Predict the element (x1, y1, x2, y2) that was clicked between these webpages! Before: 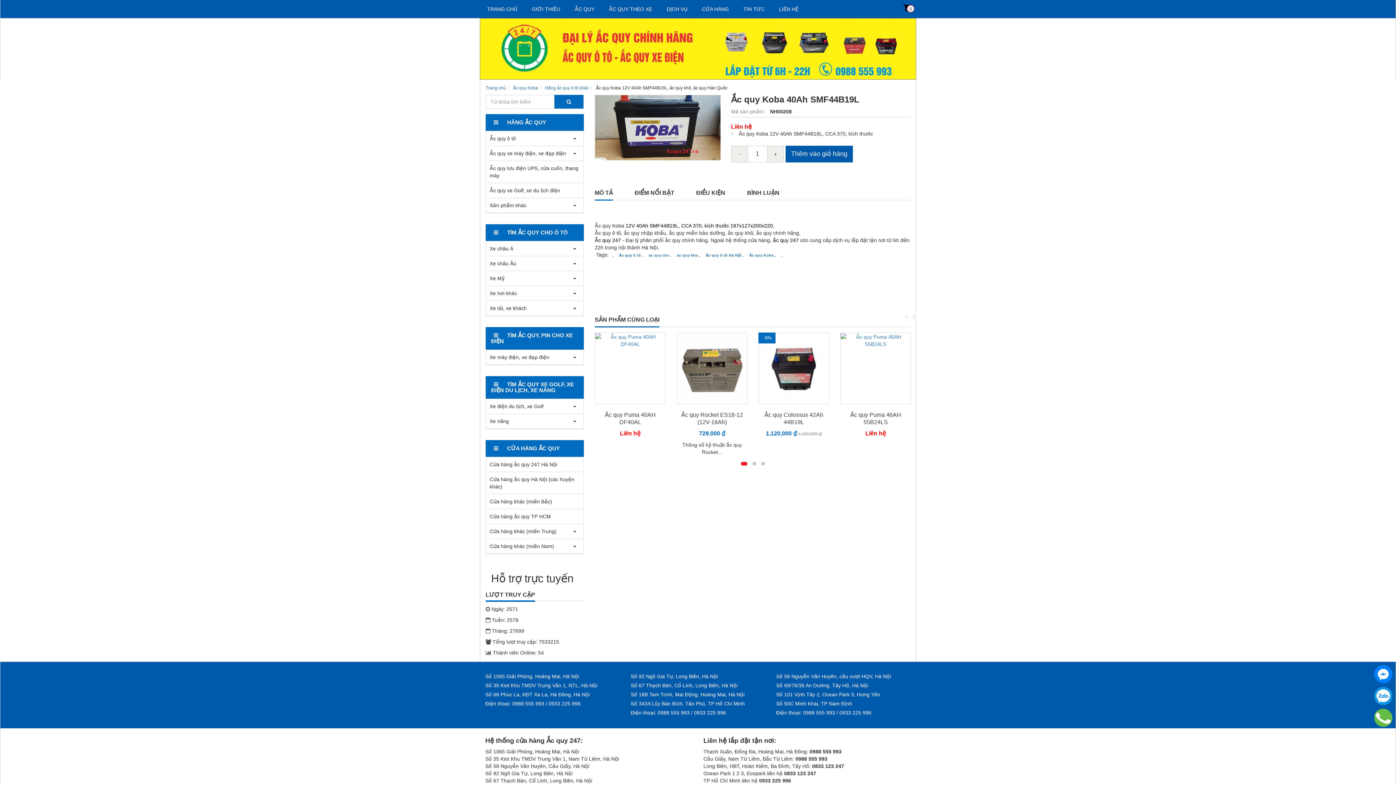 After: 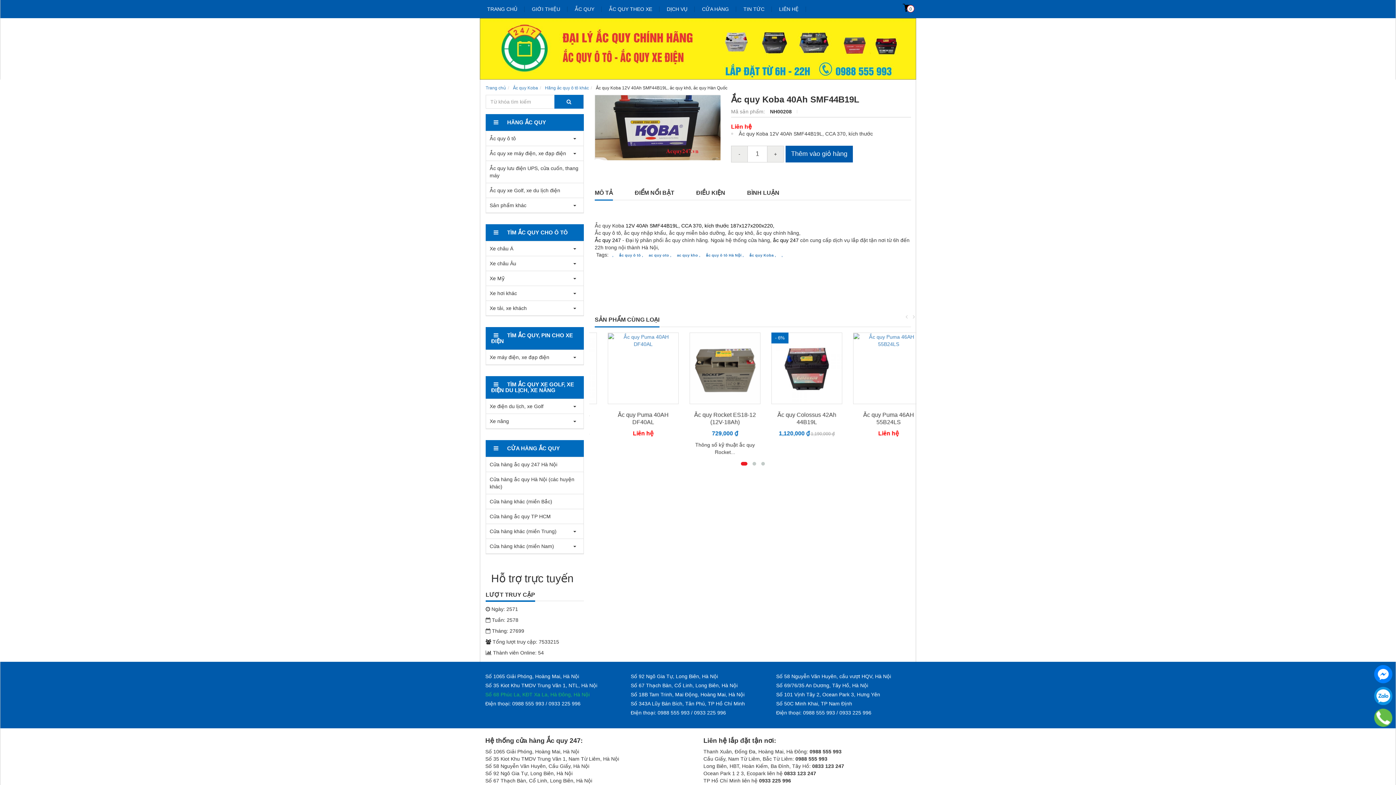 Action: label: Số 68 Phúc La, KĐT Xa La, Hà Đông, Hà Nội bbox: (485, 691, 589, 697)